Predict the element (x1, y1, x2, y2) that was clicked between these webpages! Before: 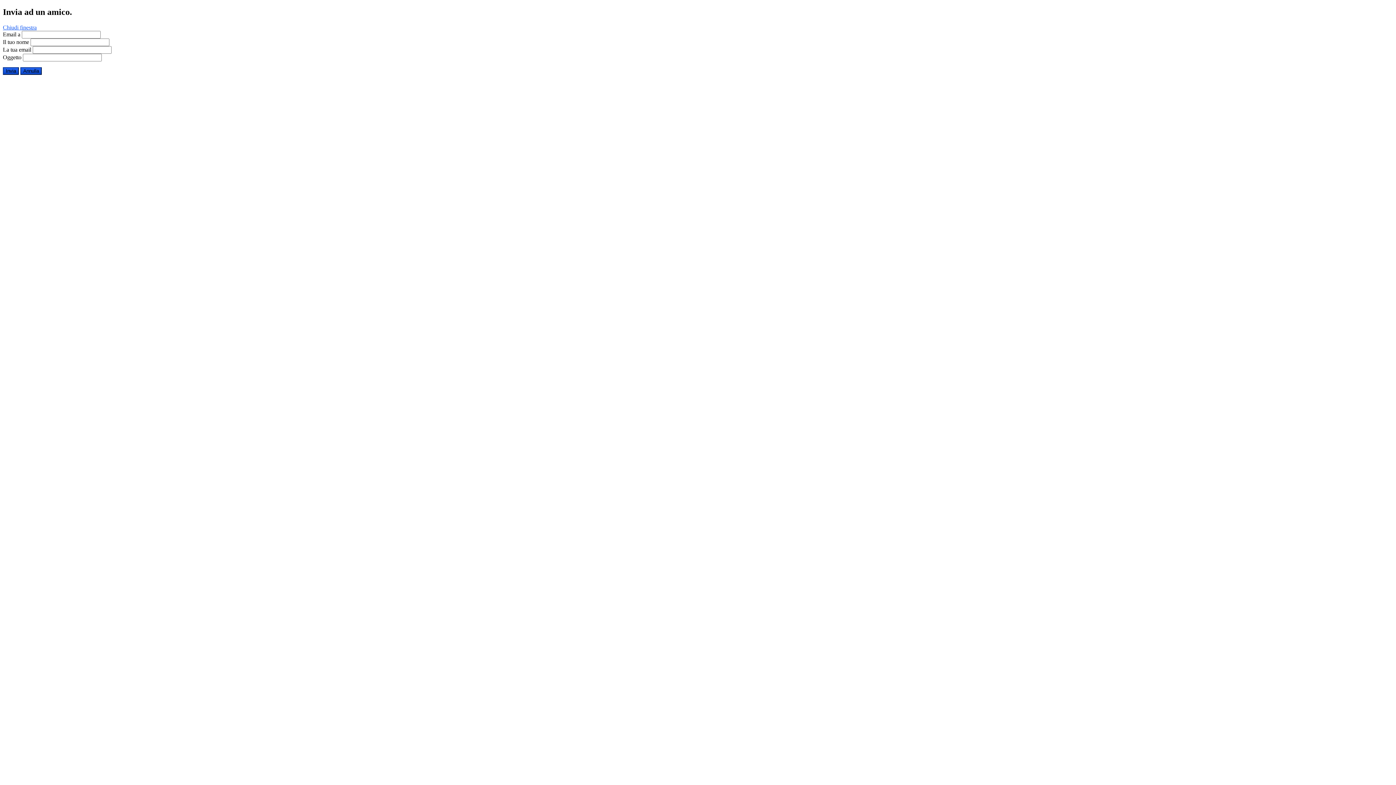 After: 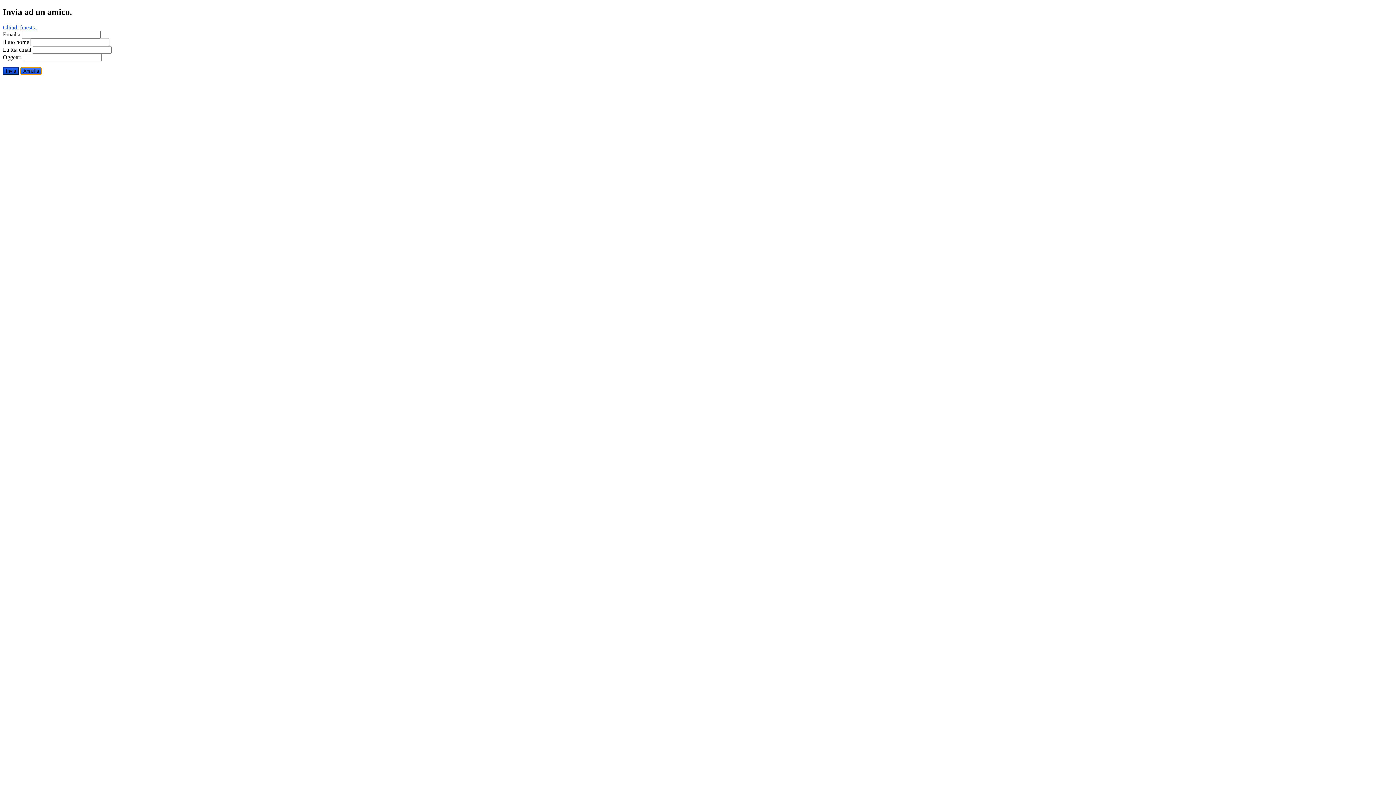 Action: bbox: (20, 67, 41, 74) label: Annulla